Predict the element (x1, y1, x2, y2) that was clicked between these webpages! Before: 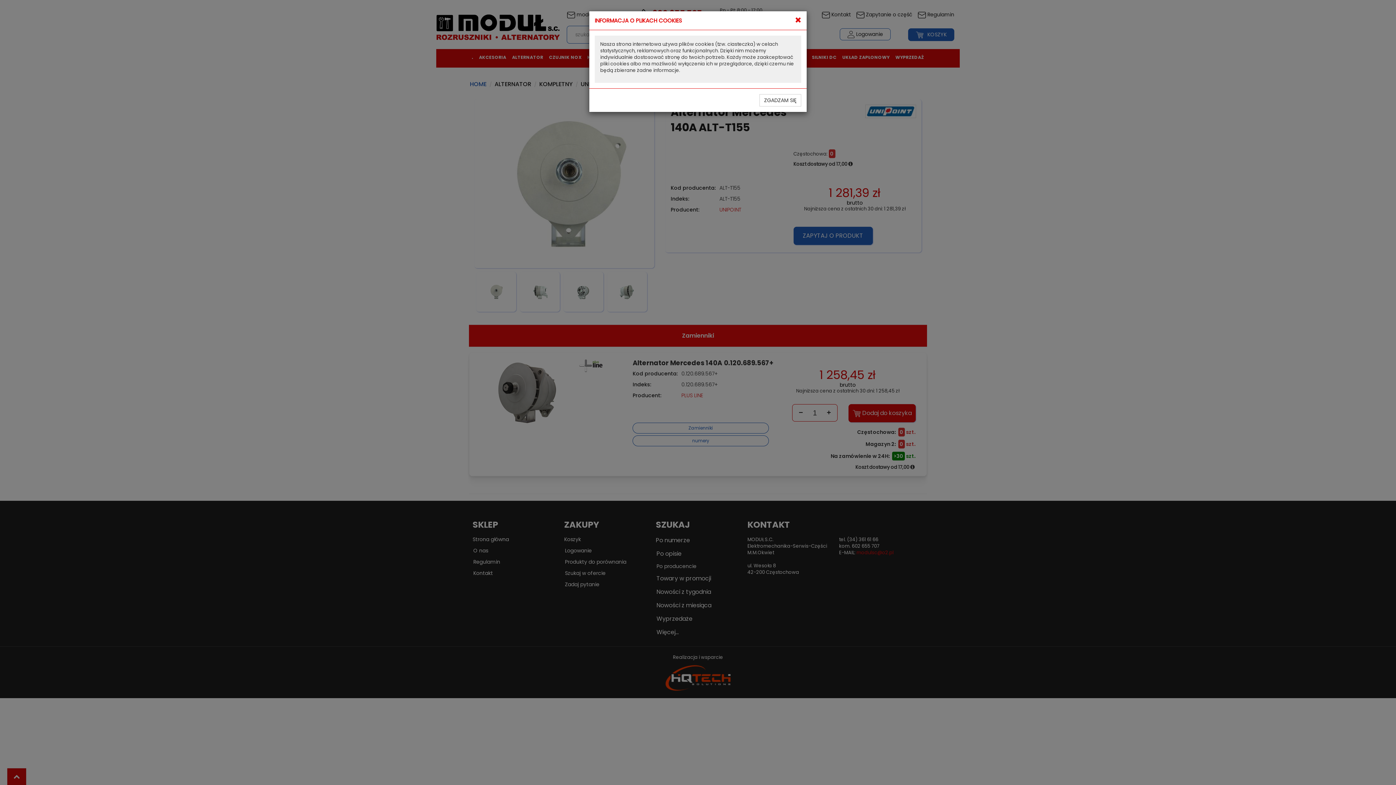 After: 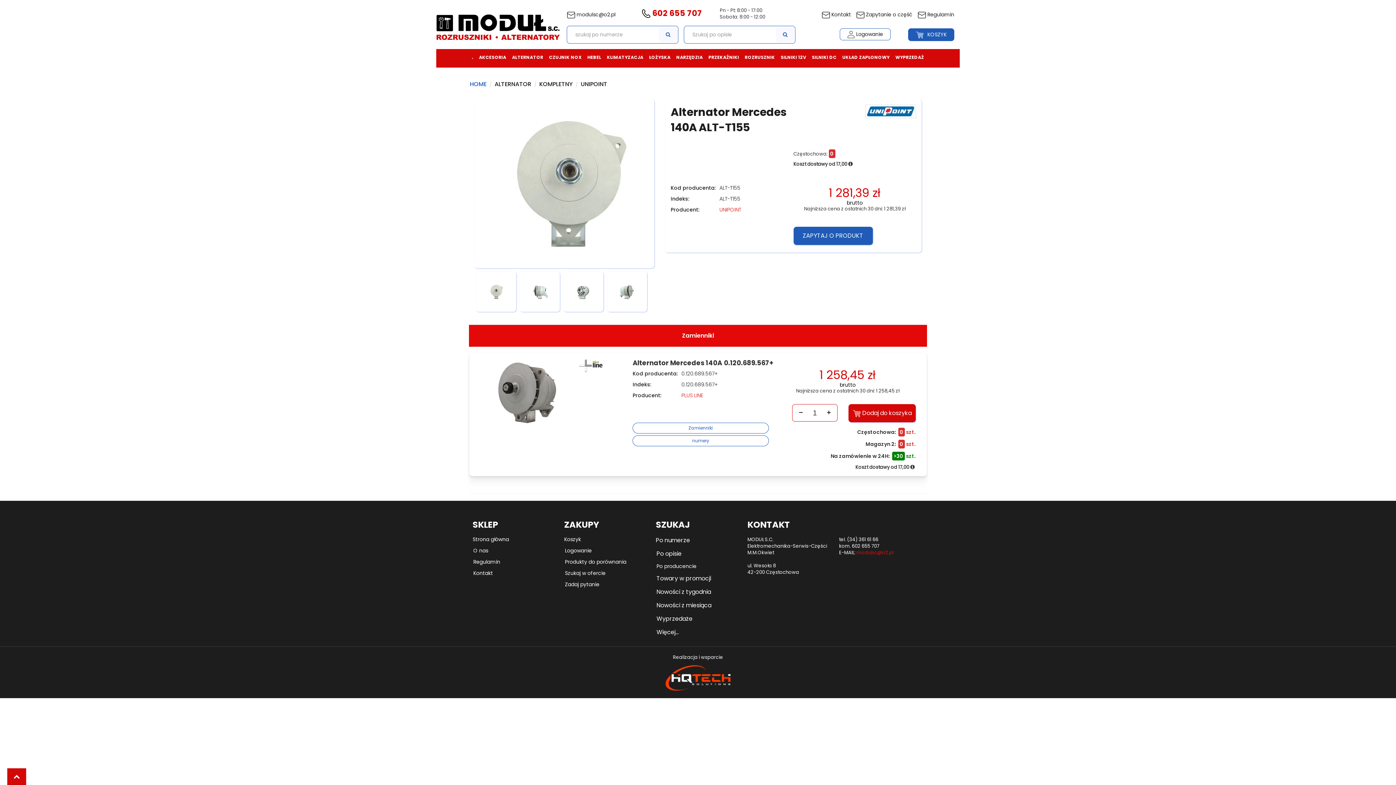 Action: label: ZGADZAM SIĘ bbox: (759, 94, 801, 106)